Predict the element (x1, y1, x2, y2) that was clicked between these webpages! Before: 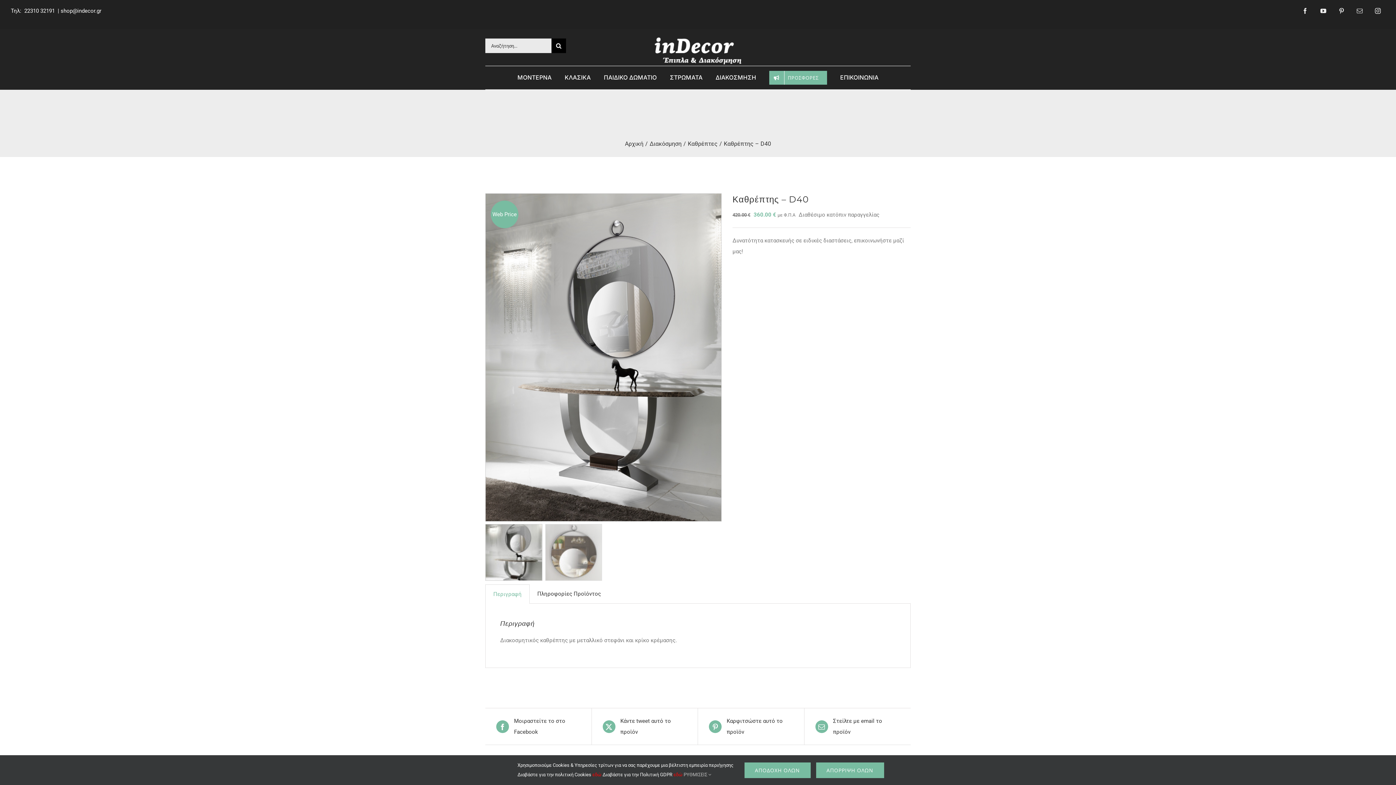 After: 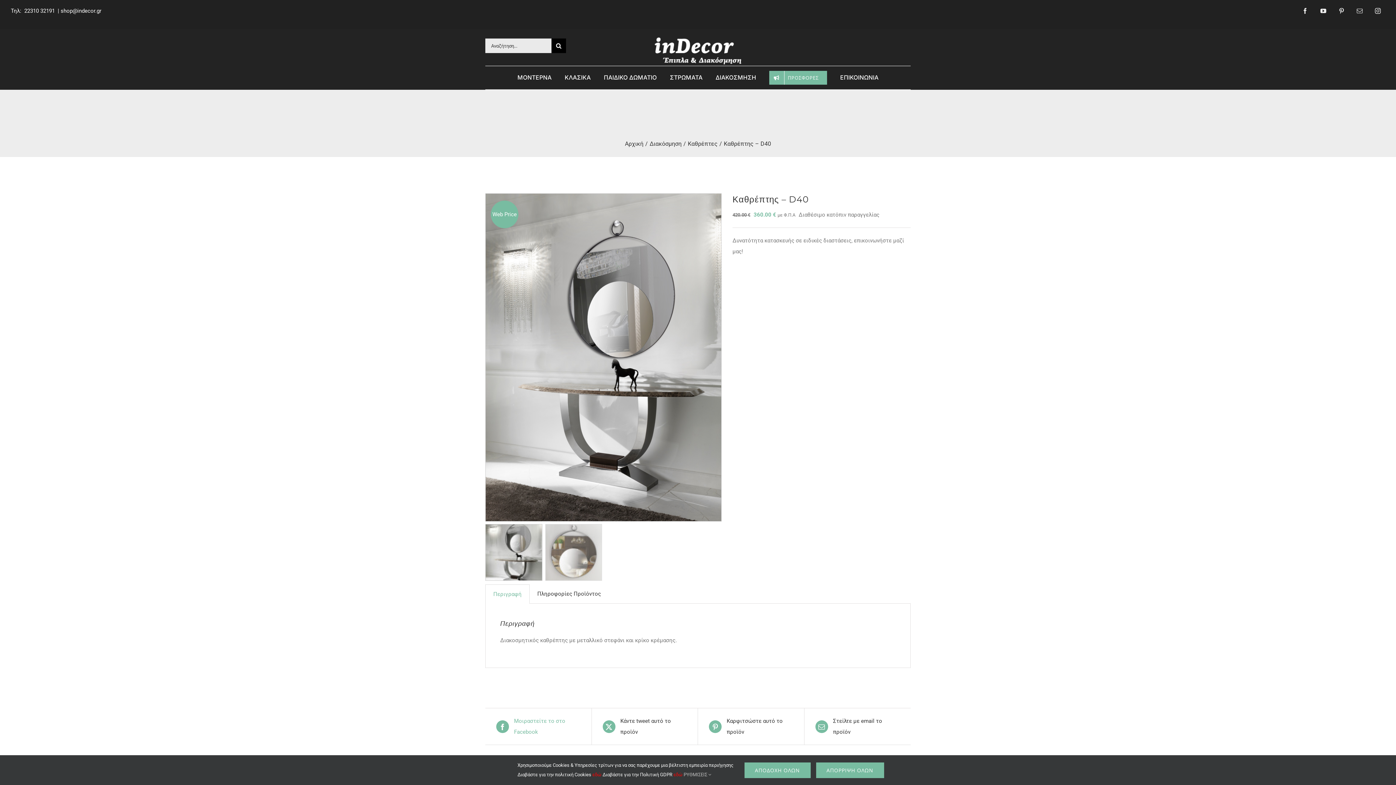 Action: label:  Μοιραστείτε το στο Facebook bbox: (496, 716, 580, 737)